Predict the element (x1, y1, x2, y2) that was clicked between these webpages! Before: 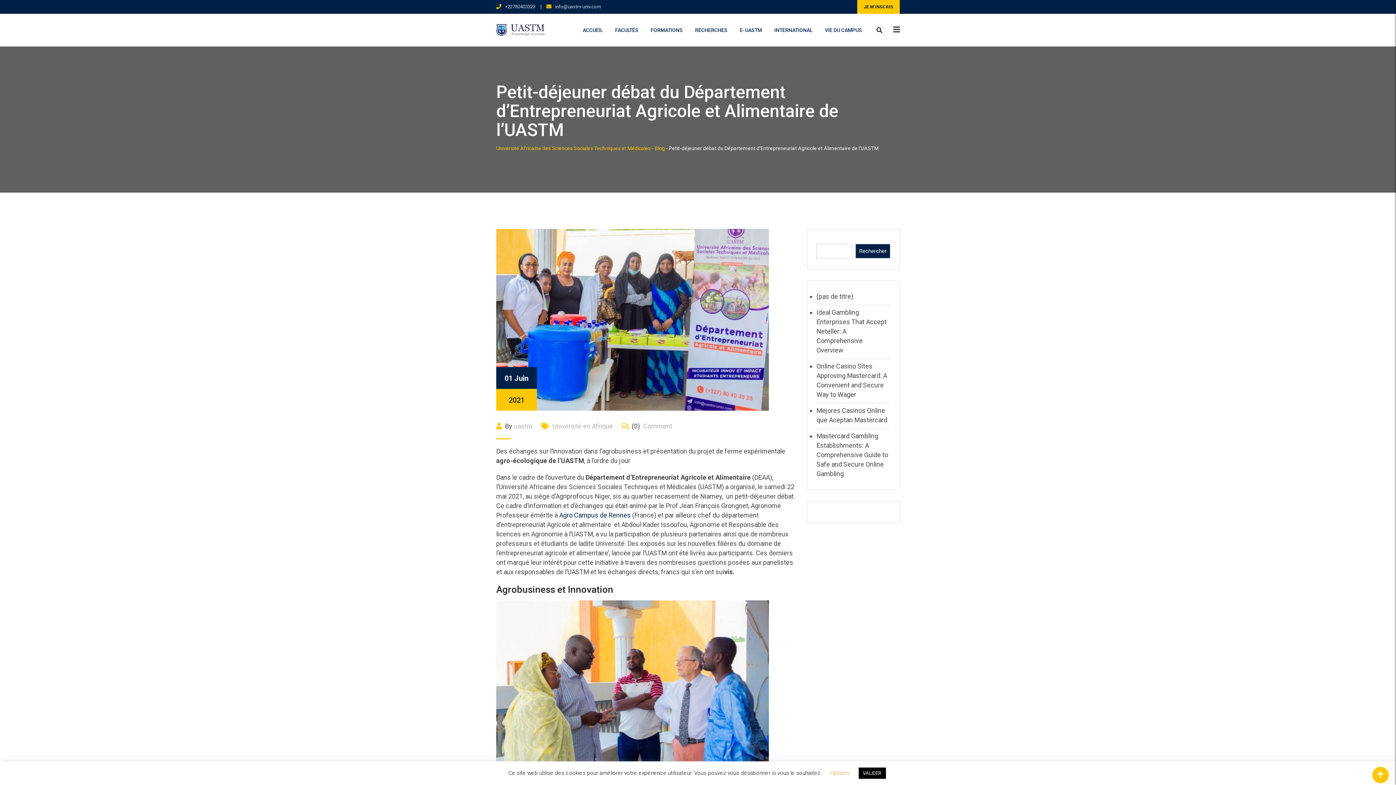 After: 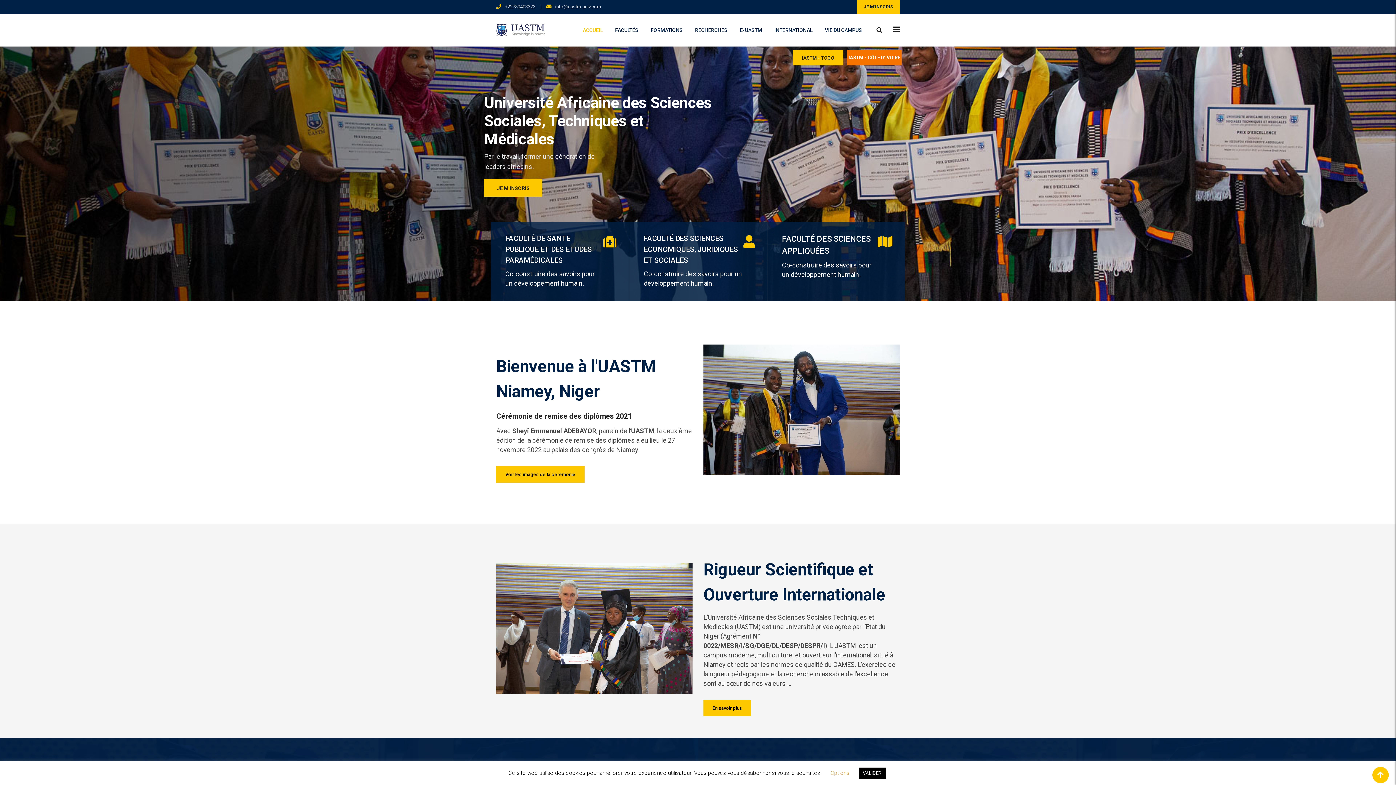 Action: label: Université Africaine des Sciences Sociales Techniques et Médicales bbox: (496, 145, 650, 151)